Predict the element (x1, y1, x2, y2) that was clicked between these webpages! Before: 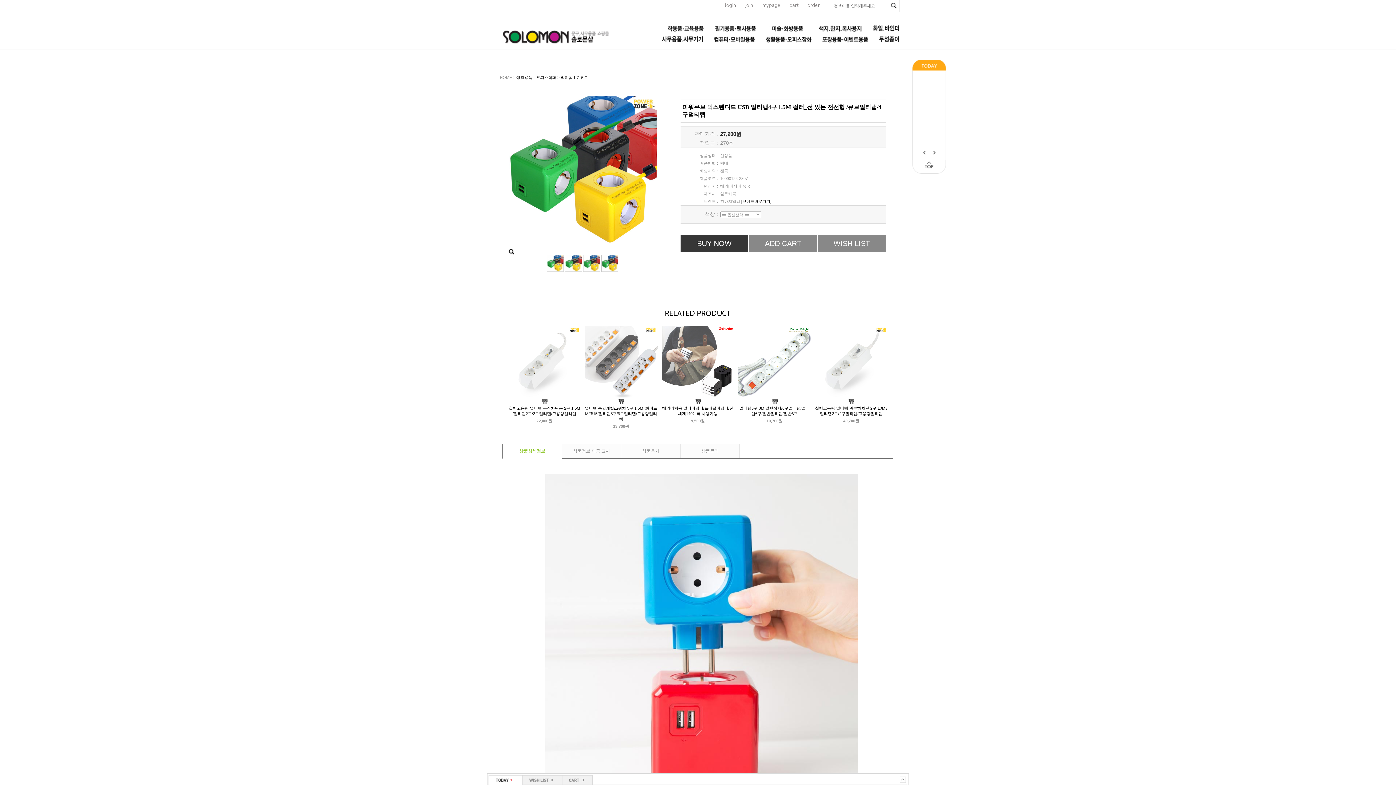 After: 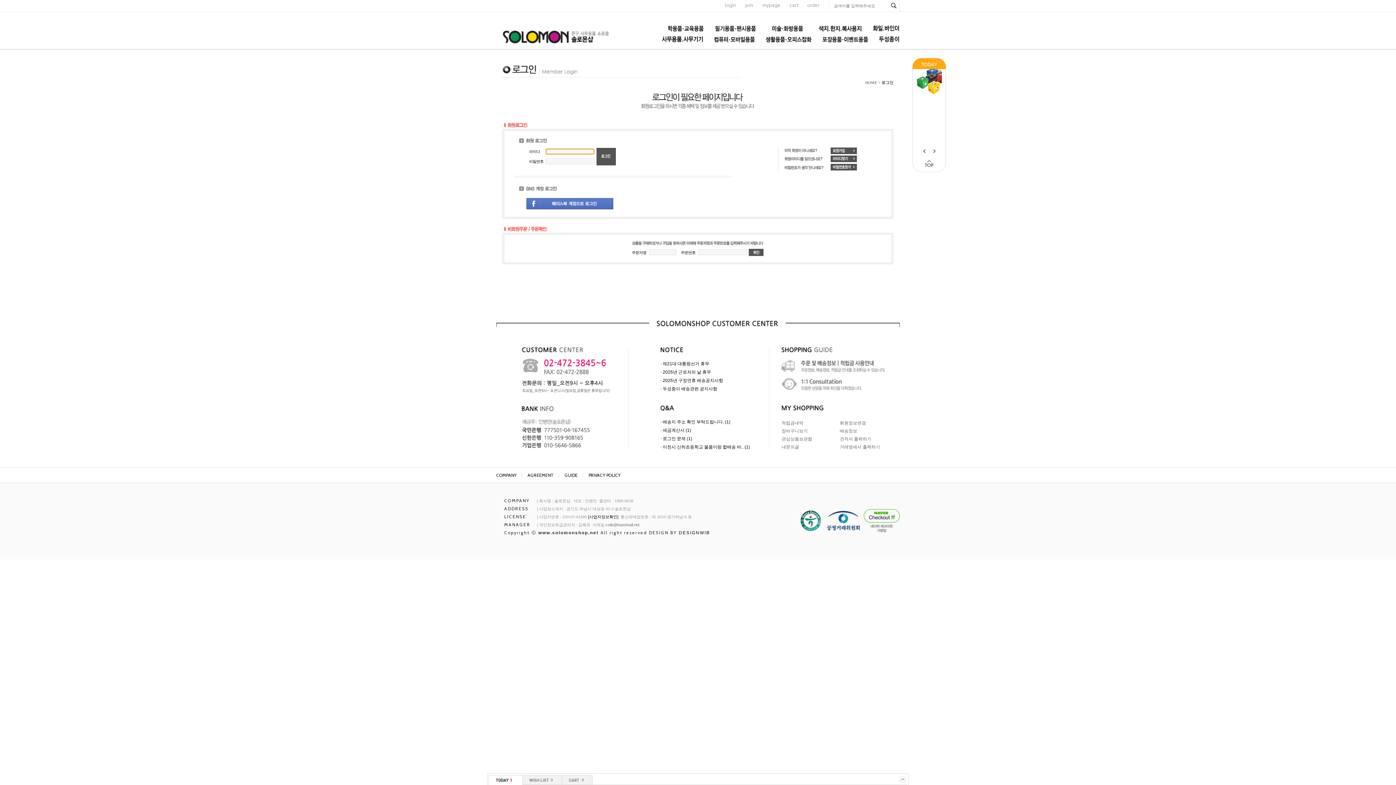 Action: bbox: (807, 1, 820, 8) label: order